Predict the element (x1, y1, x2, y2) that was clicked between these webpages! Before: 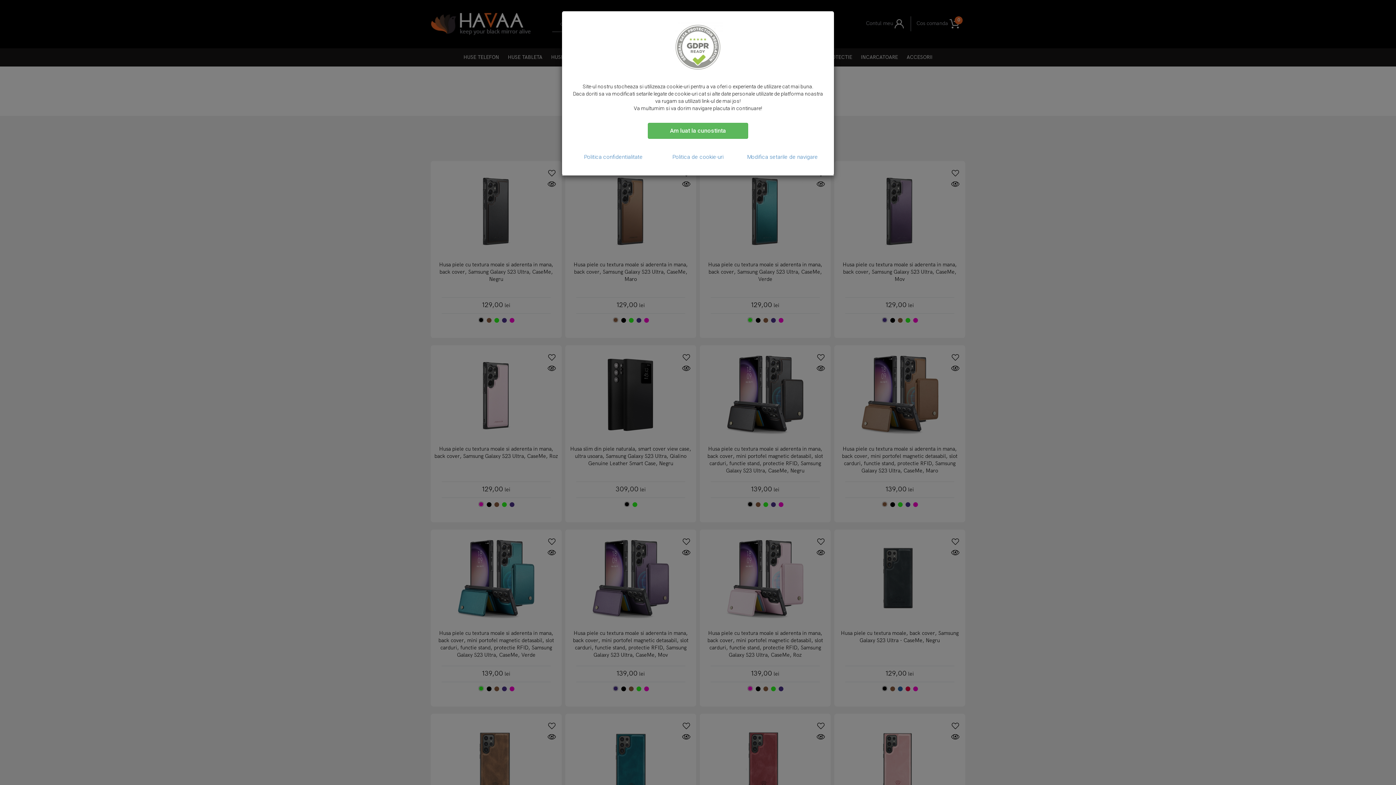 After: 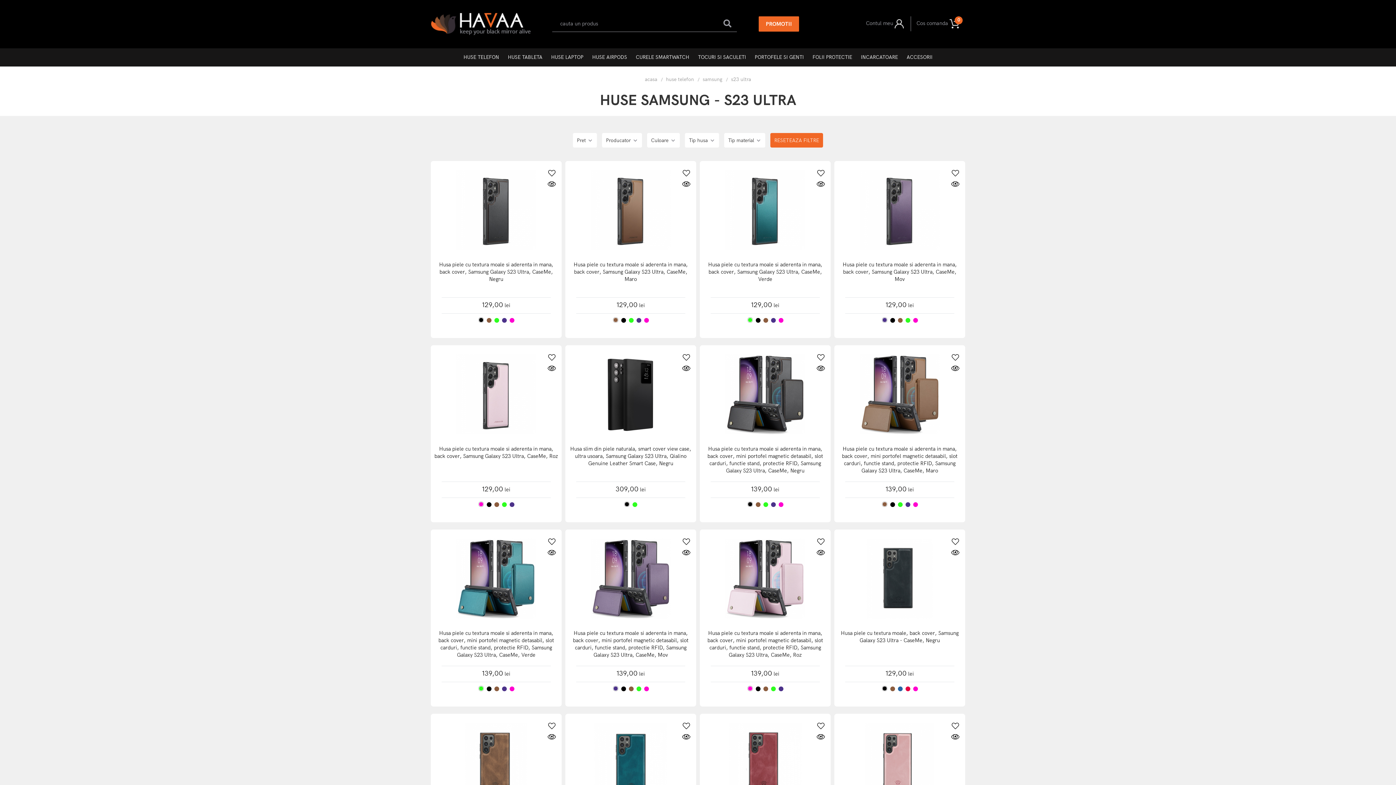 Action: label: Am luat la cunostinta bbox: (648, 122, 748, 138)